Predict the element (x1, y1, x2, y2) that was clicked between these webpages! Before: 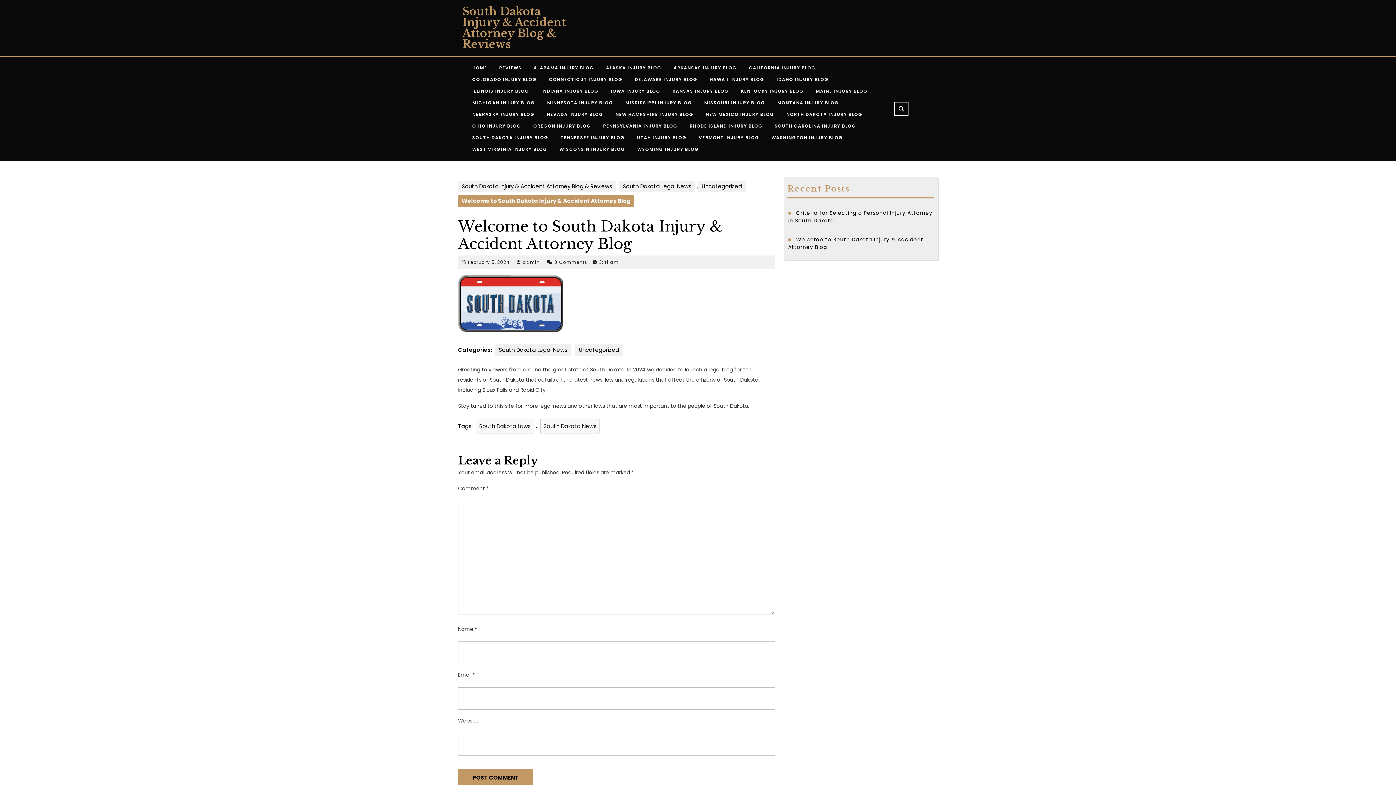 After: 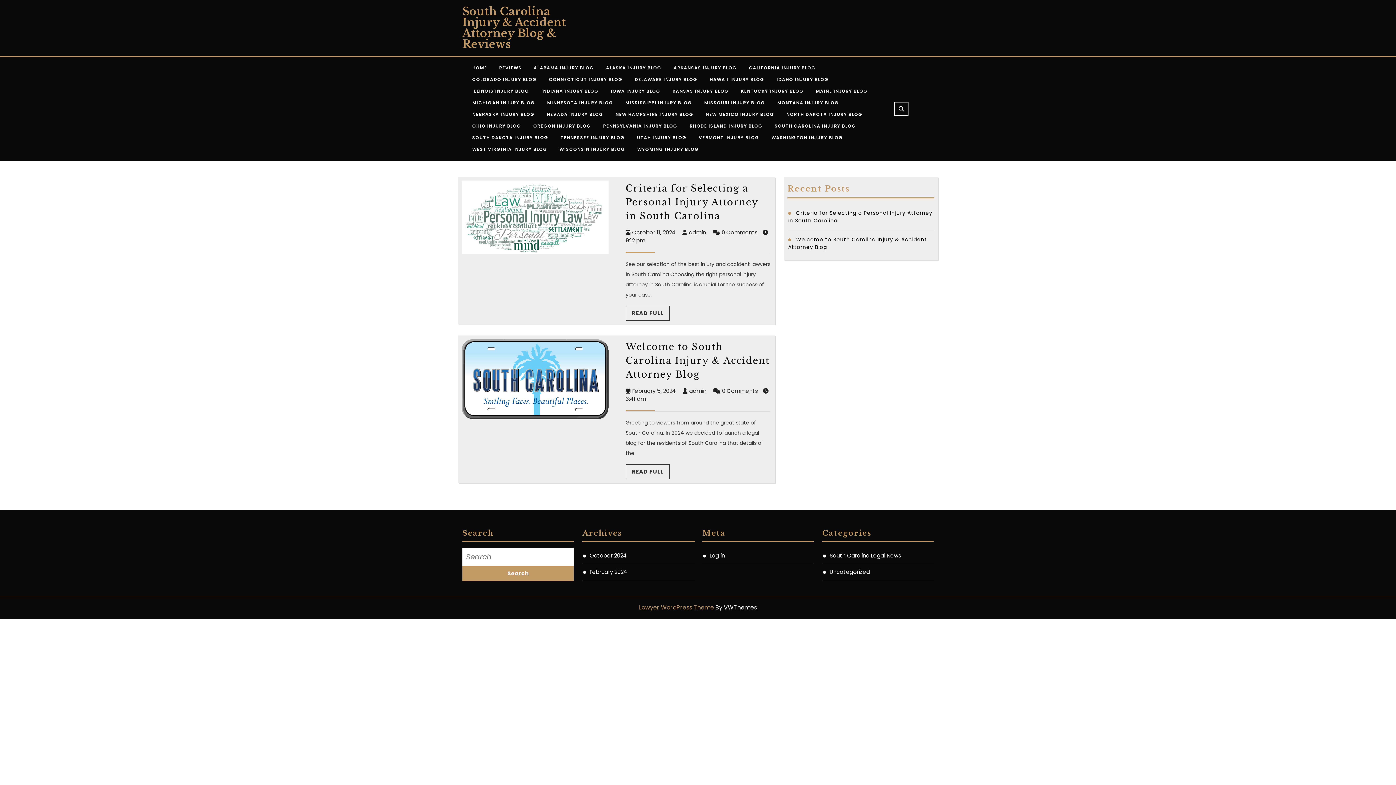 Action: bbox: (769, 120, 861, 132) label: SOUTH CAROLINA INJURY BLOG